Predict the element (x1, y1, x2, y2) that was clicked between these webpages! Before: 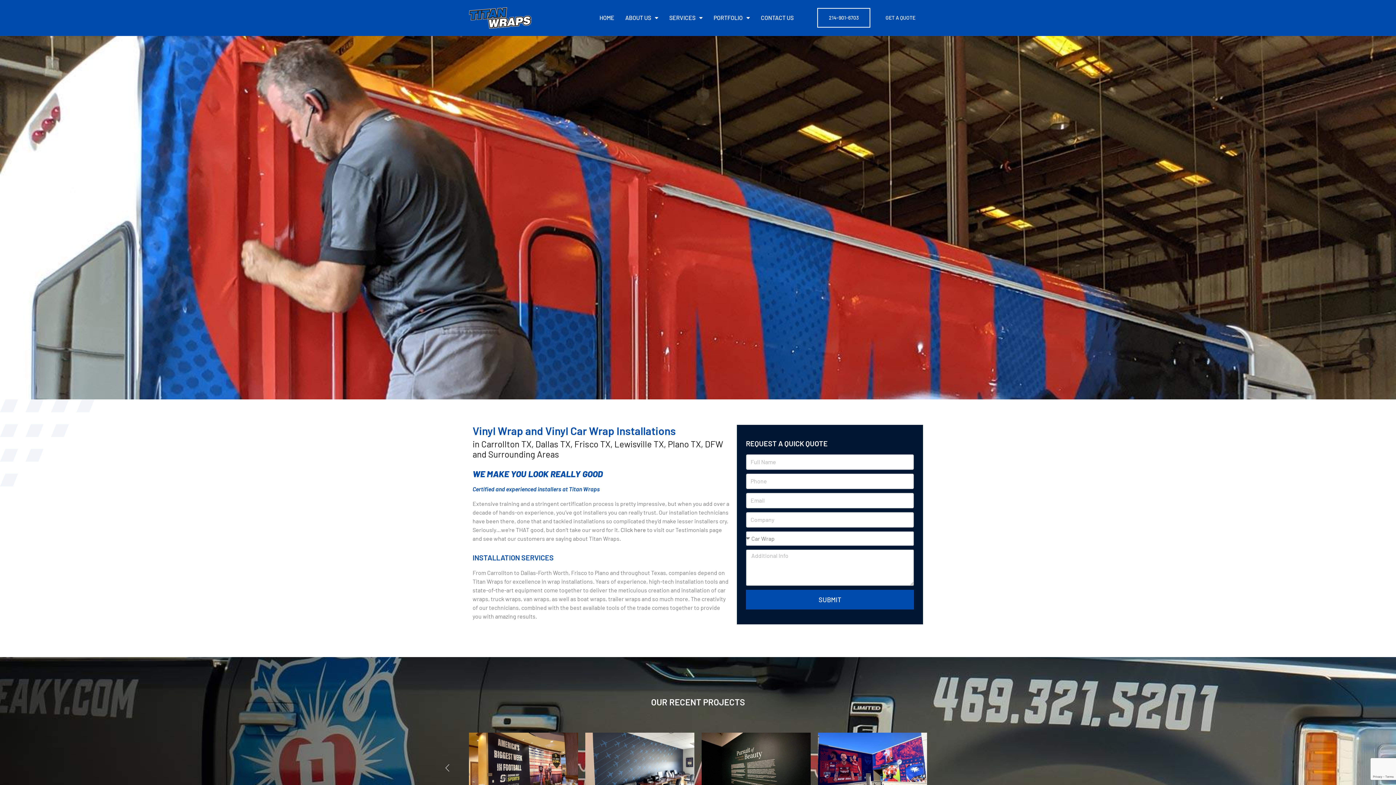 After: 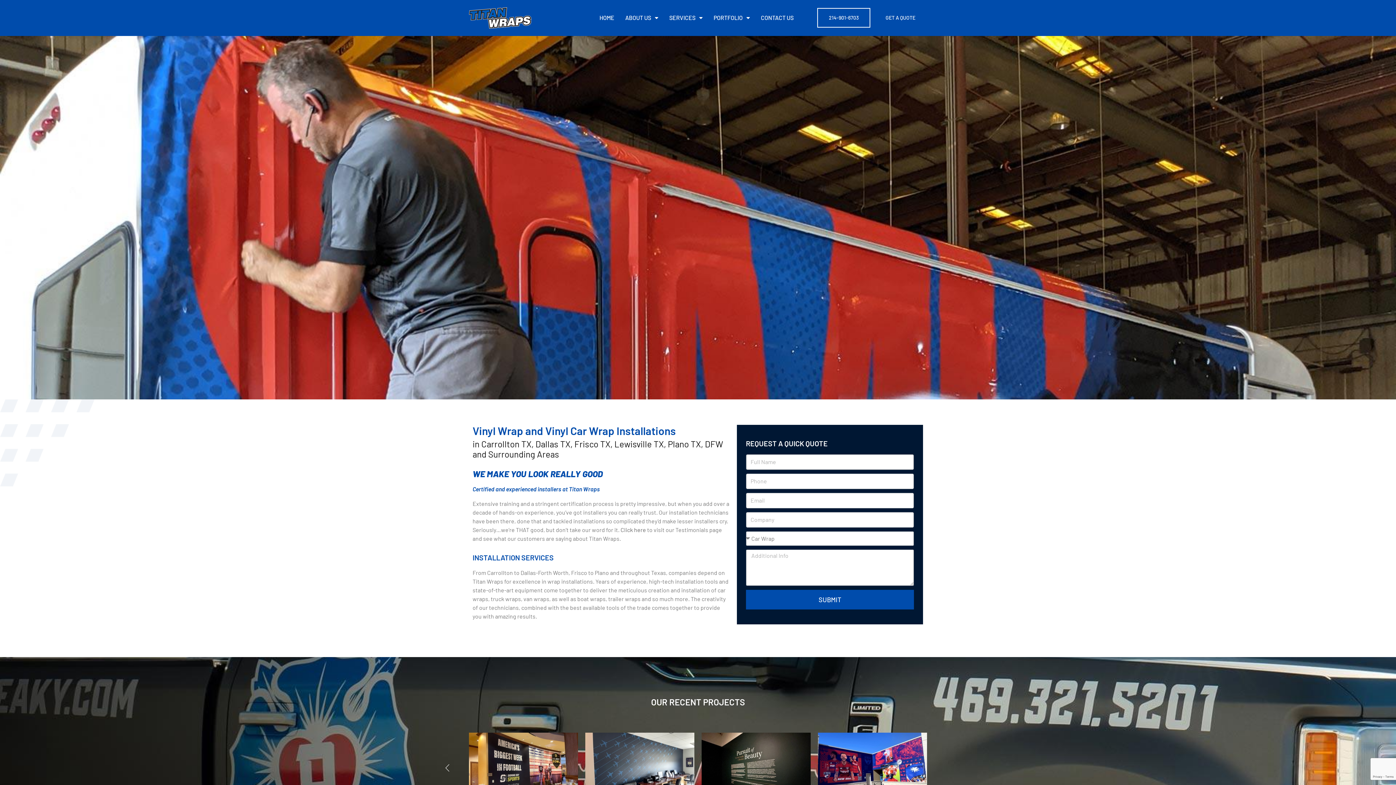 Action: bbox: (746, 590, 914, 609) label: SUBMIT